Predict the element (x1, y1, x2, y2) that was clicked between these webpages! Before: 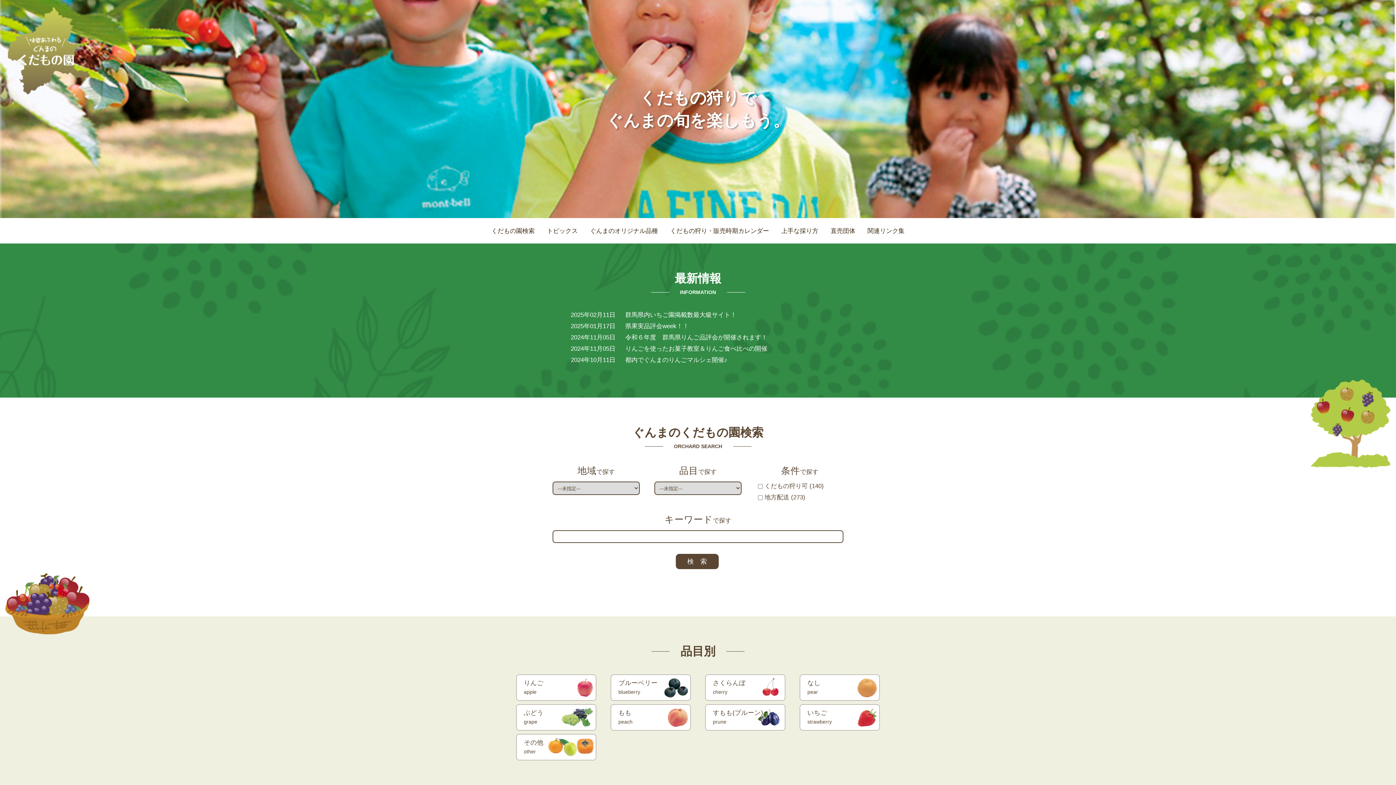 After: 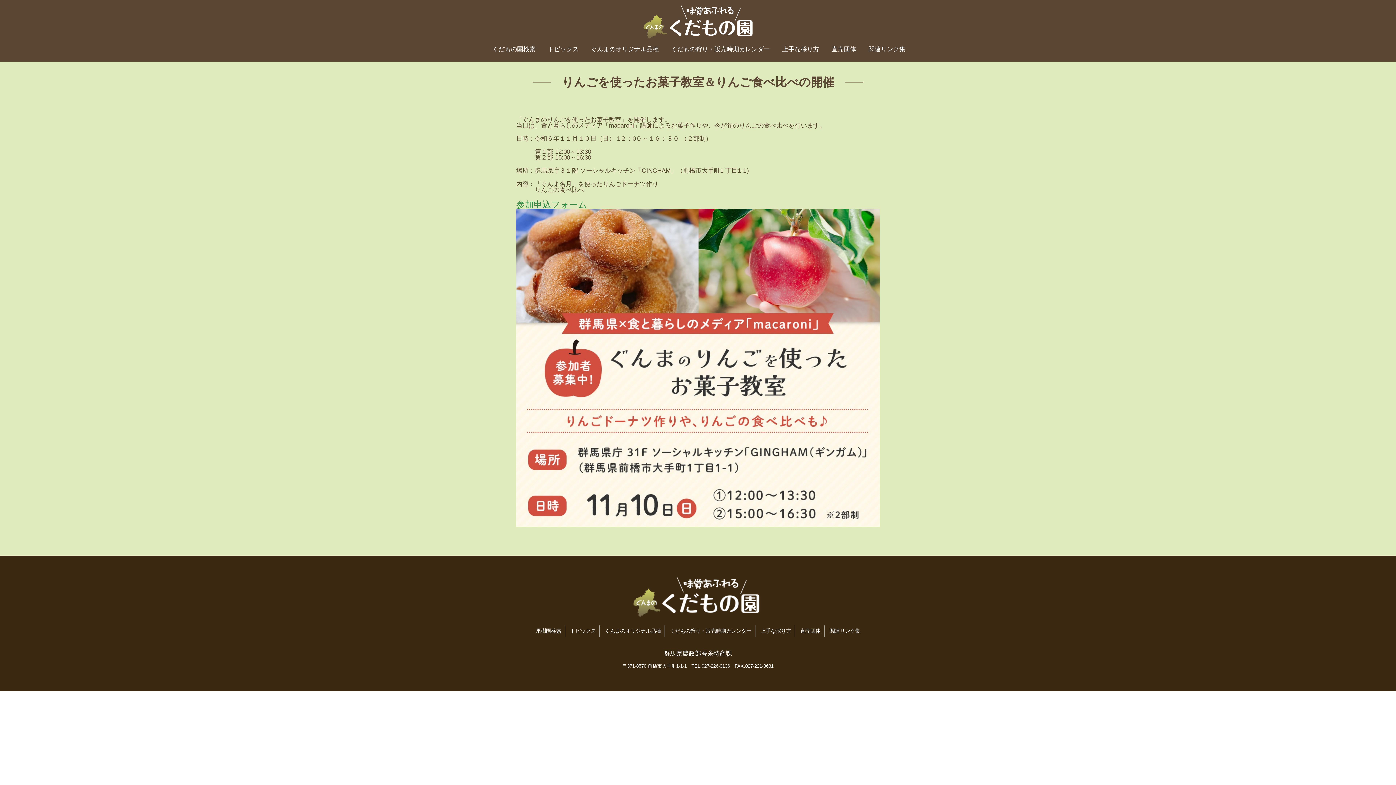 Action: label: りんごを使ったお菓子教室＆りんご食べ比べの開催 bbox: (625, 345, 767, 352)